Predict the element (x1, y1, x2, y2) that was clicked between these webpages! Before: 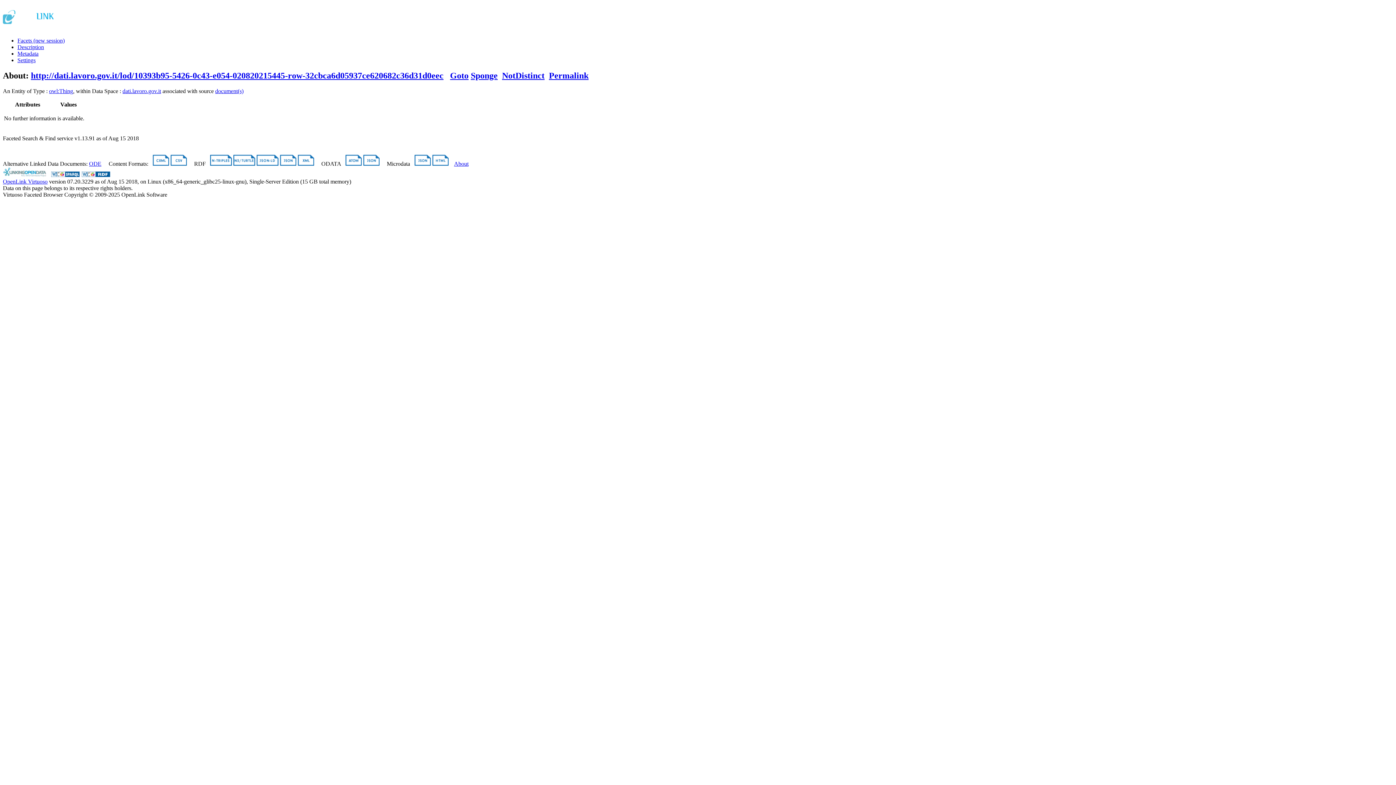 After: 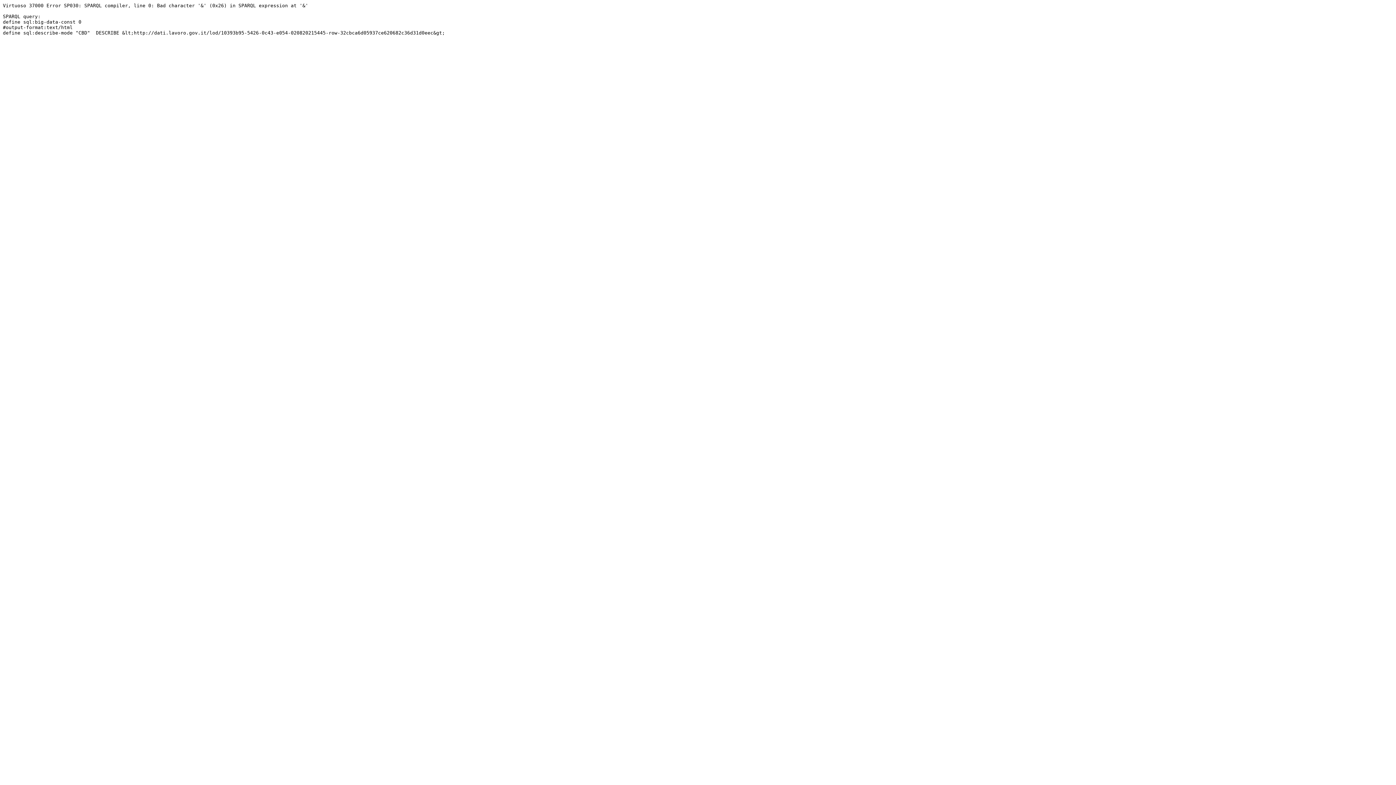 Action: bbox: (432, 160, 448, 166)